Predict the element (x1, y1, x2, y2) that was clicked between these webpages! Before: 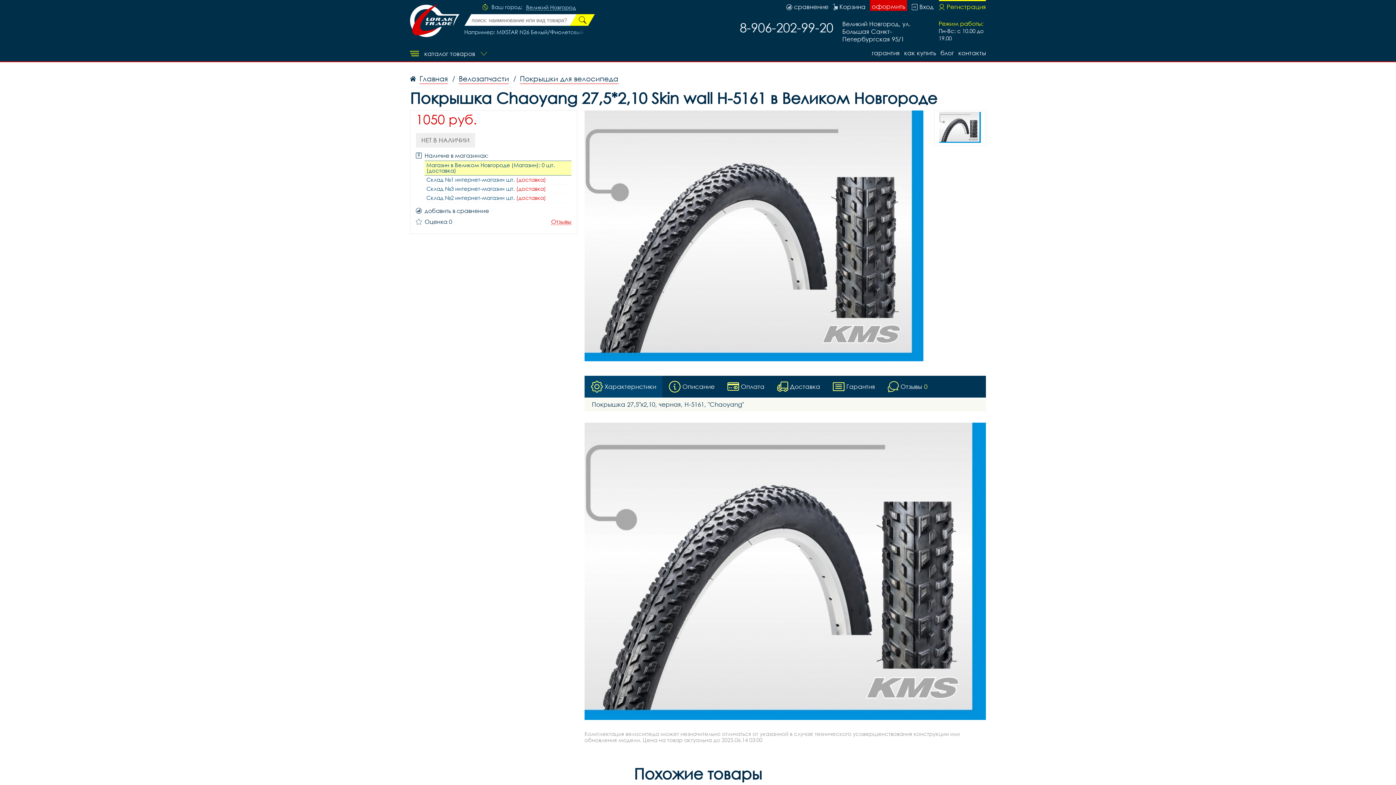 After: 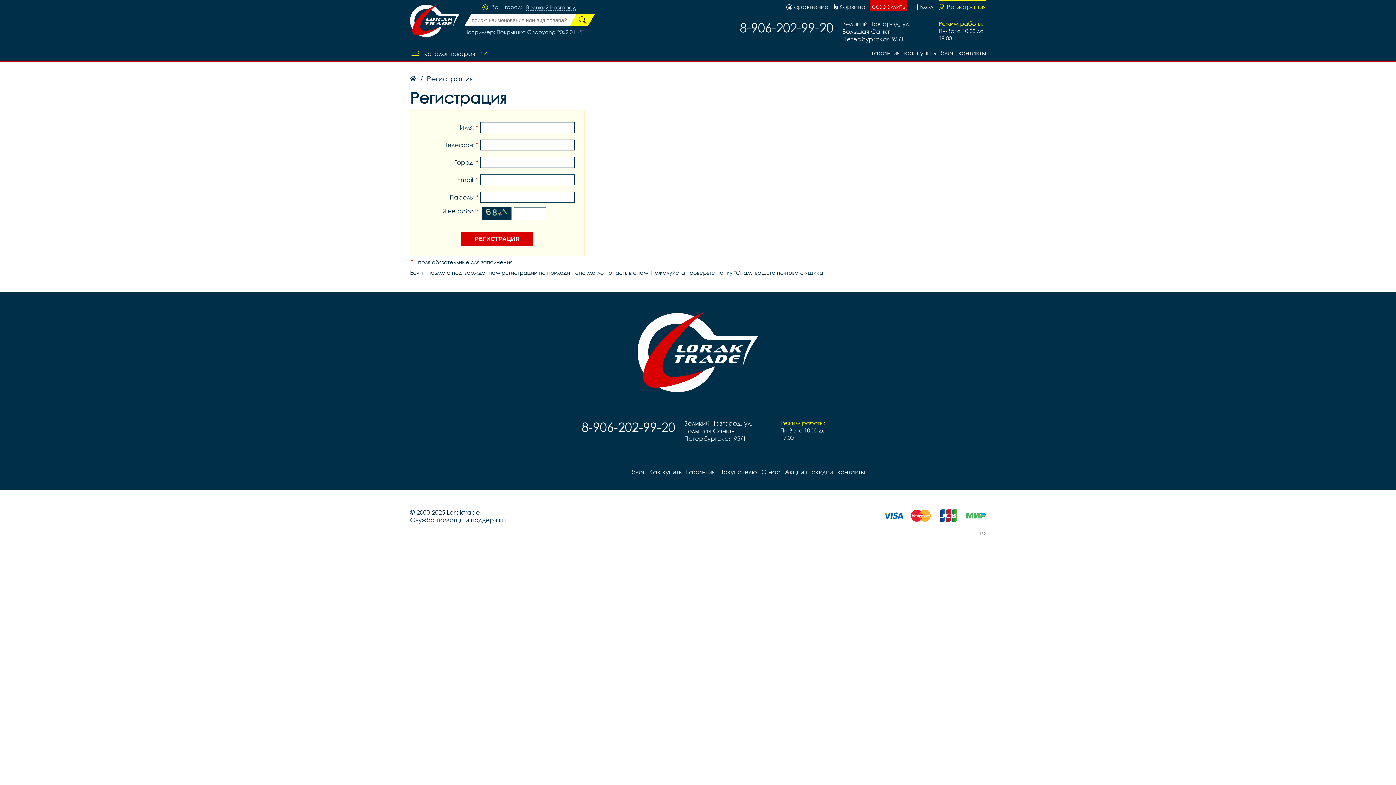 Action: label: Регистрация bbox: (939, 0, 986, 10)